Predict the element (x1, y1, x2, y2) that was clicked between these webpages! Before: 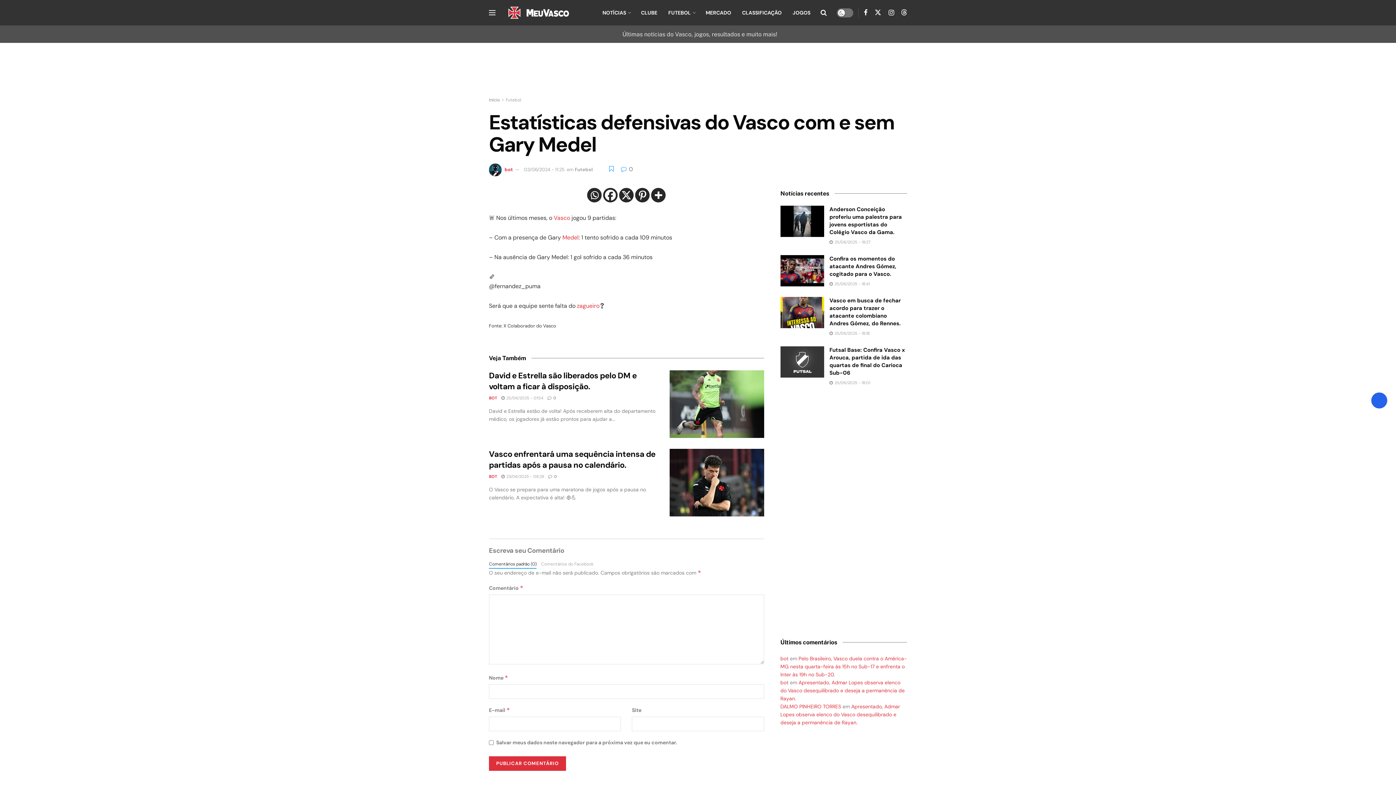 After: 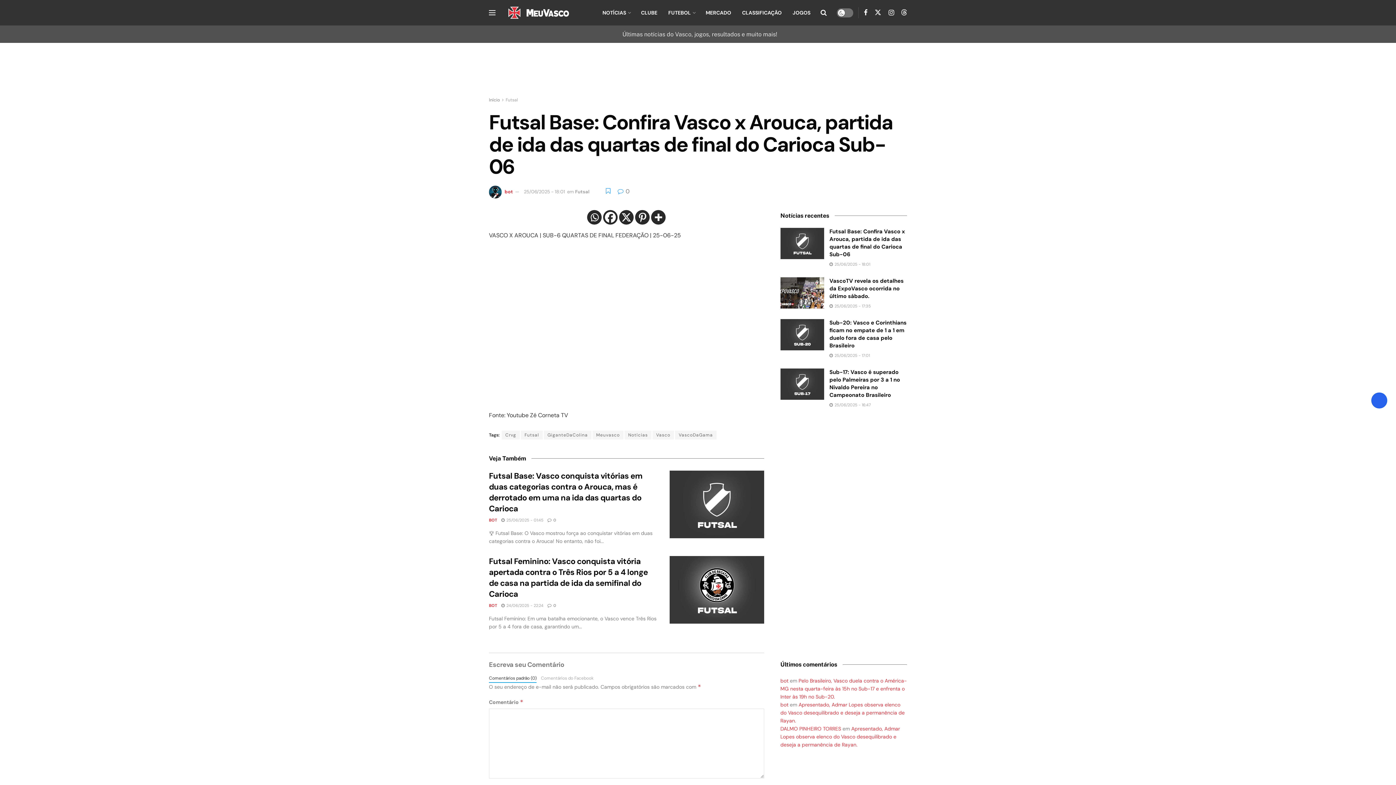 Action: label: Futsal Base: Confira Vasco x Arouca, partida de ida das quartas de final do Carioca Sub-06 bbox: (829, 346, 905, 376)